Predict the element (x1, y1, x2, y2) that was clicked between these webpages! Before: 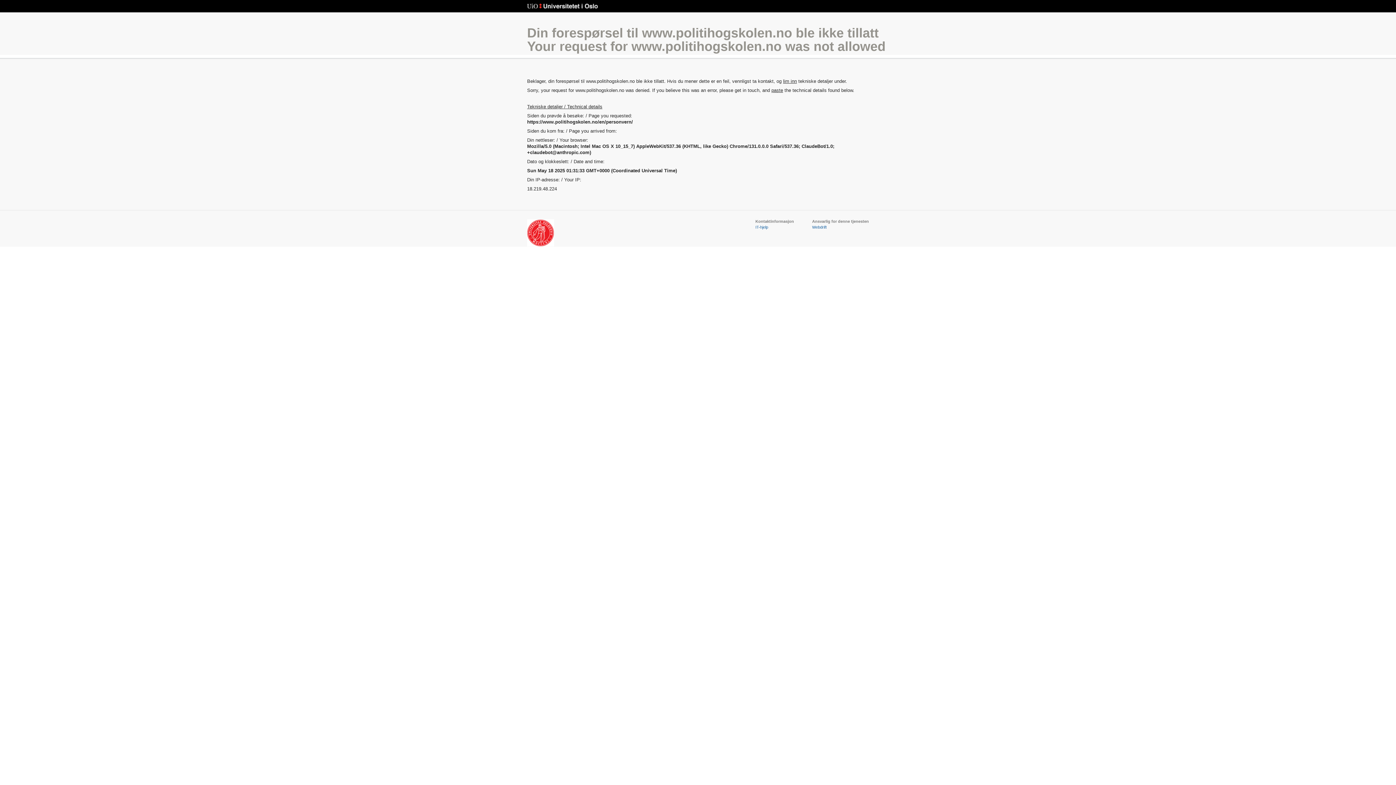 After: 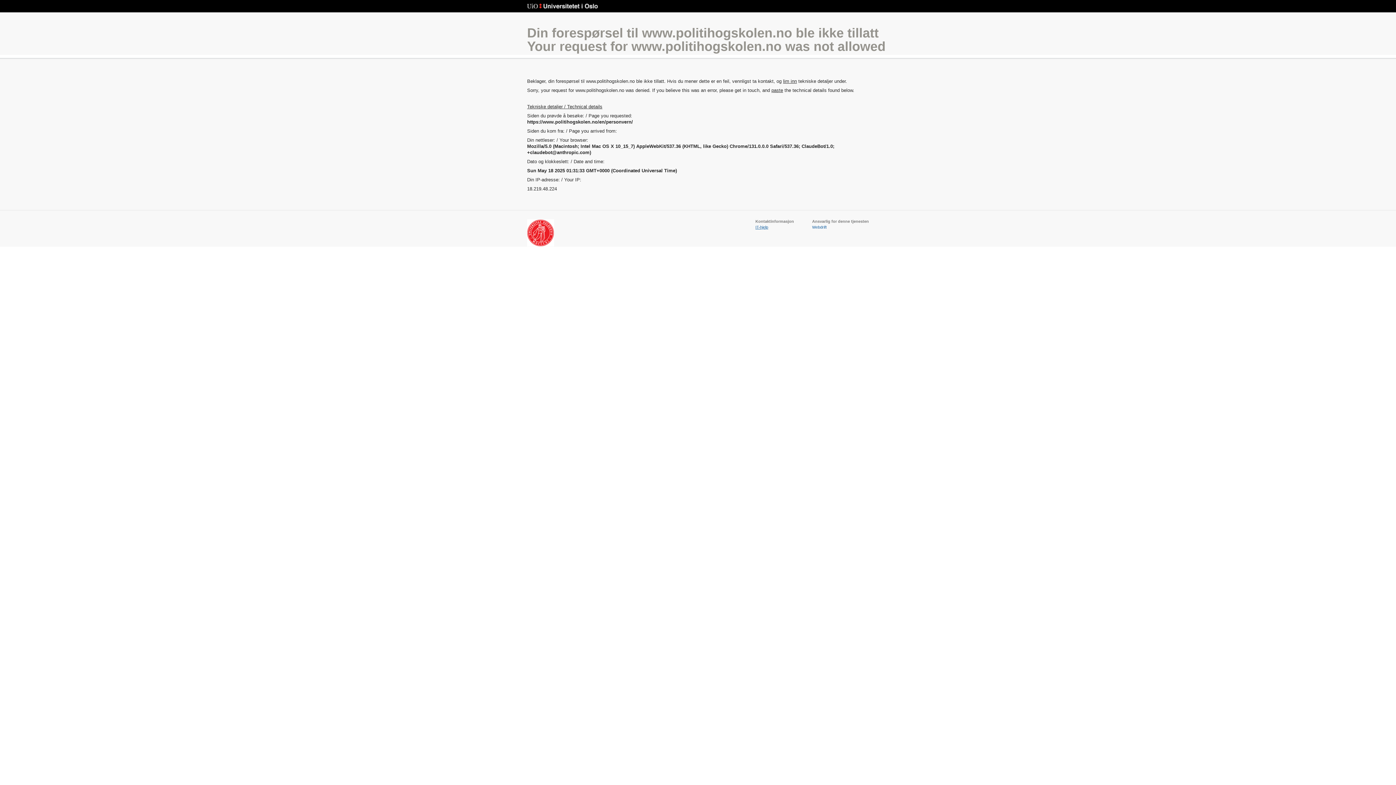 Action: bbox: (755, 225, 768, 229) label: IT-hjelp